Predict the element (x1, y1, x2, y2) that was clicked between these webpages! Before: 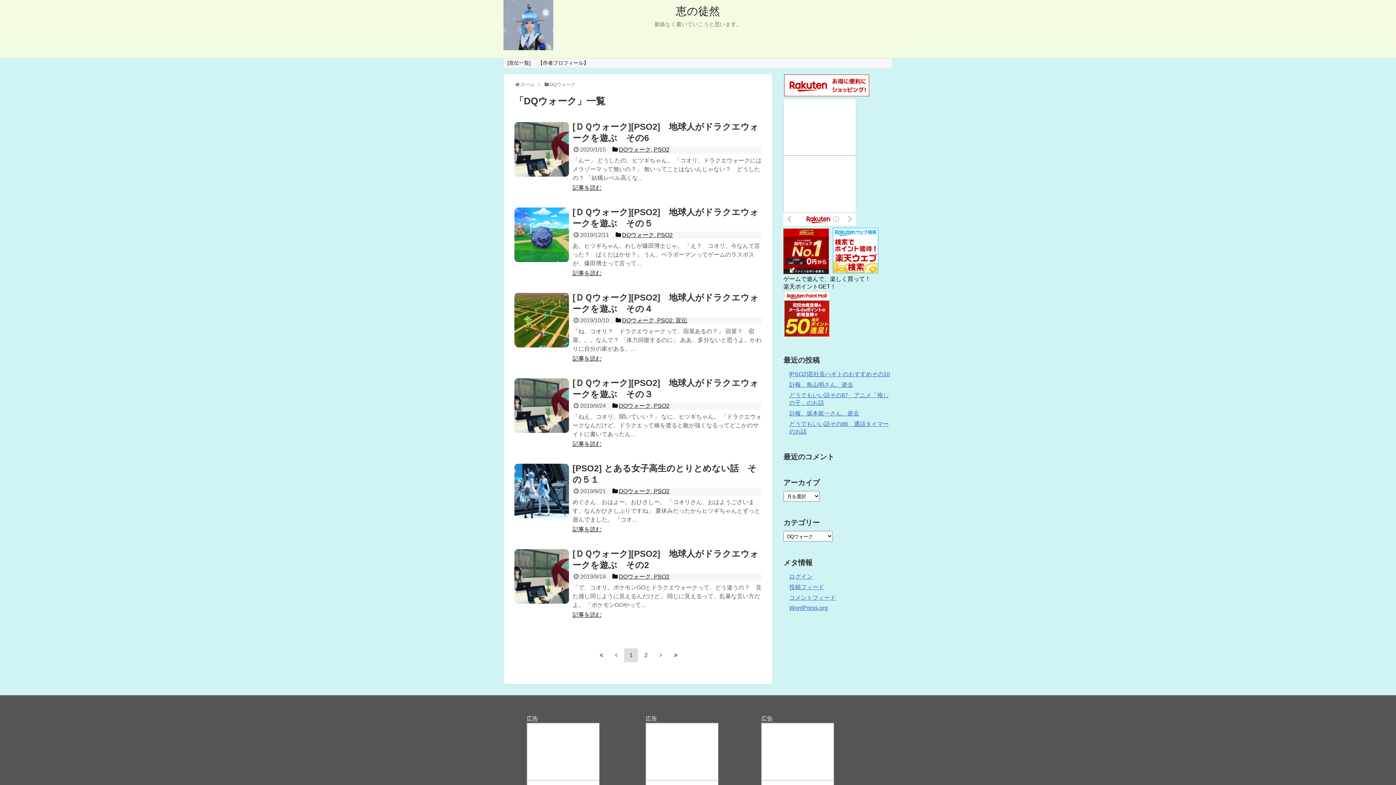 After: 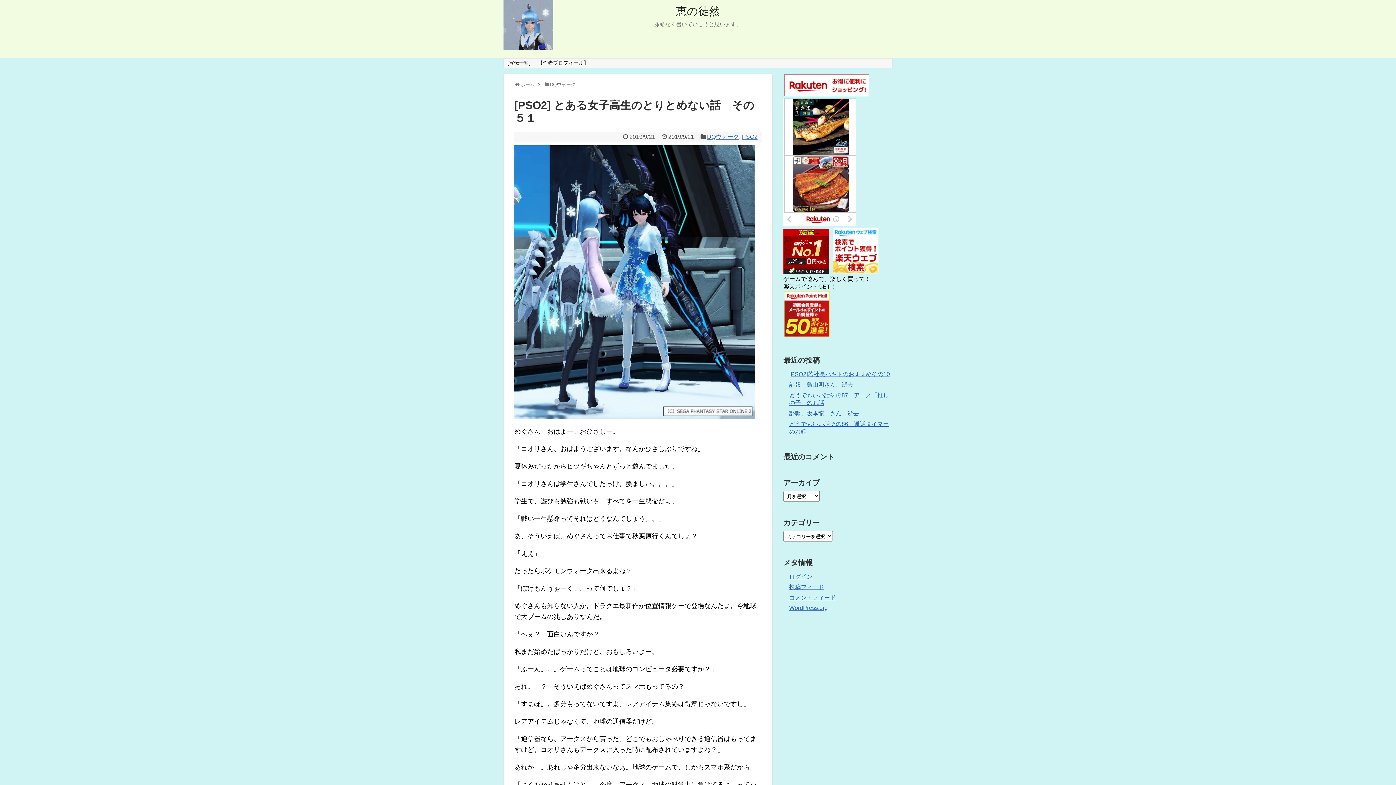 Action: label: [PSO2] とある女子高生のとりとめない話　その５１

2019/9/21 DQウォーク, PSO2

めぐさん、おはよー。おひさしー。 「コオリさん、おはようございます。なんかひさしぶりですね」 夏休みだったからヒツギちゃんとずっと遊んでました。 「コオ...

記事を読む bbox: (514, 462, 761, 533)